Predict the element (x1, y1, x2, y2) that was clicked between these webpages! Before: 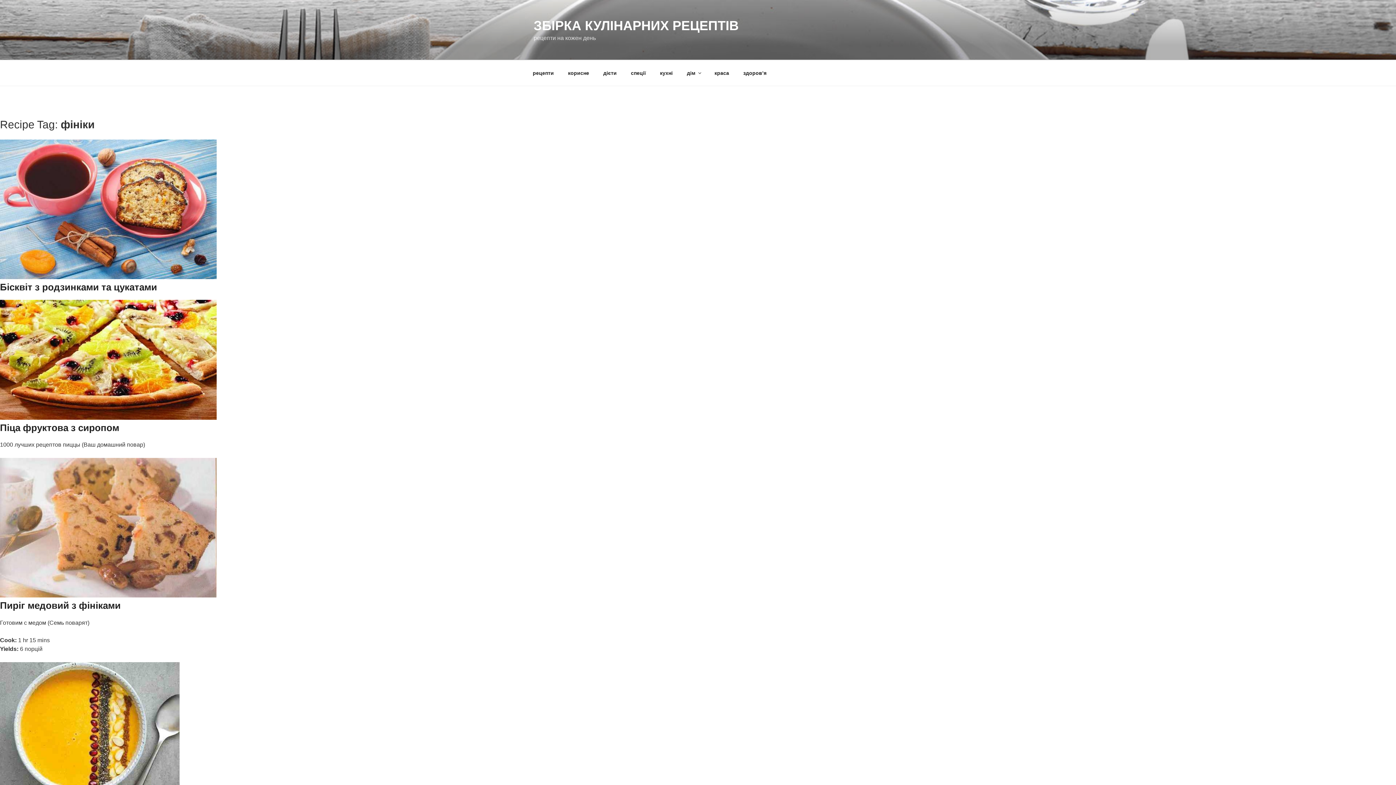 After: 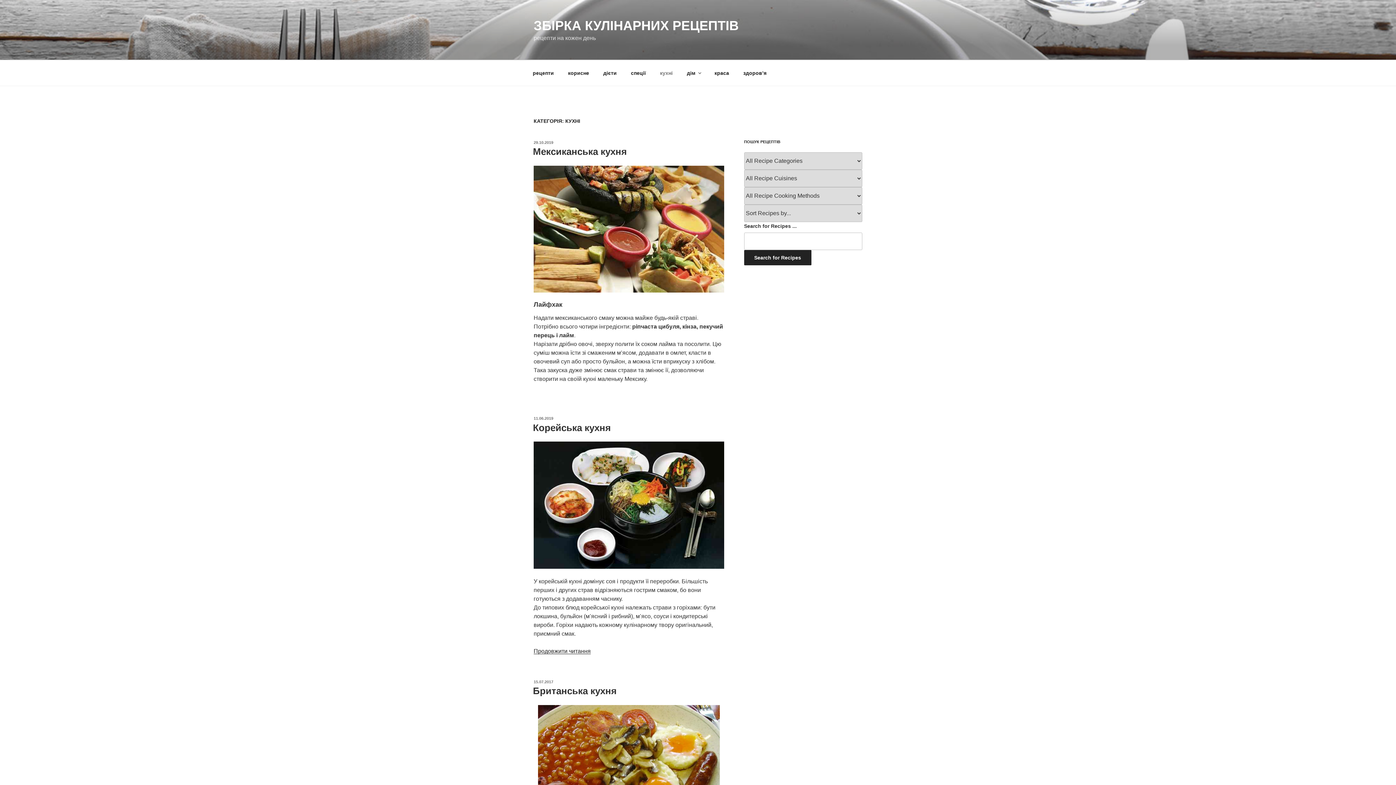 Action: bbox: (653, 64, 679, 82) label: кухні